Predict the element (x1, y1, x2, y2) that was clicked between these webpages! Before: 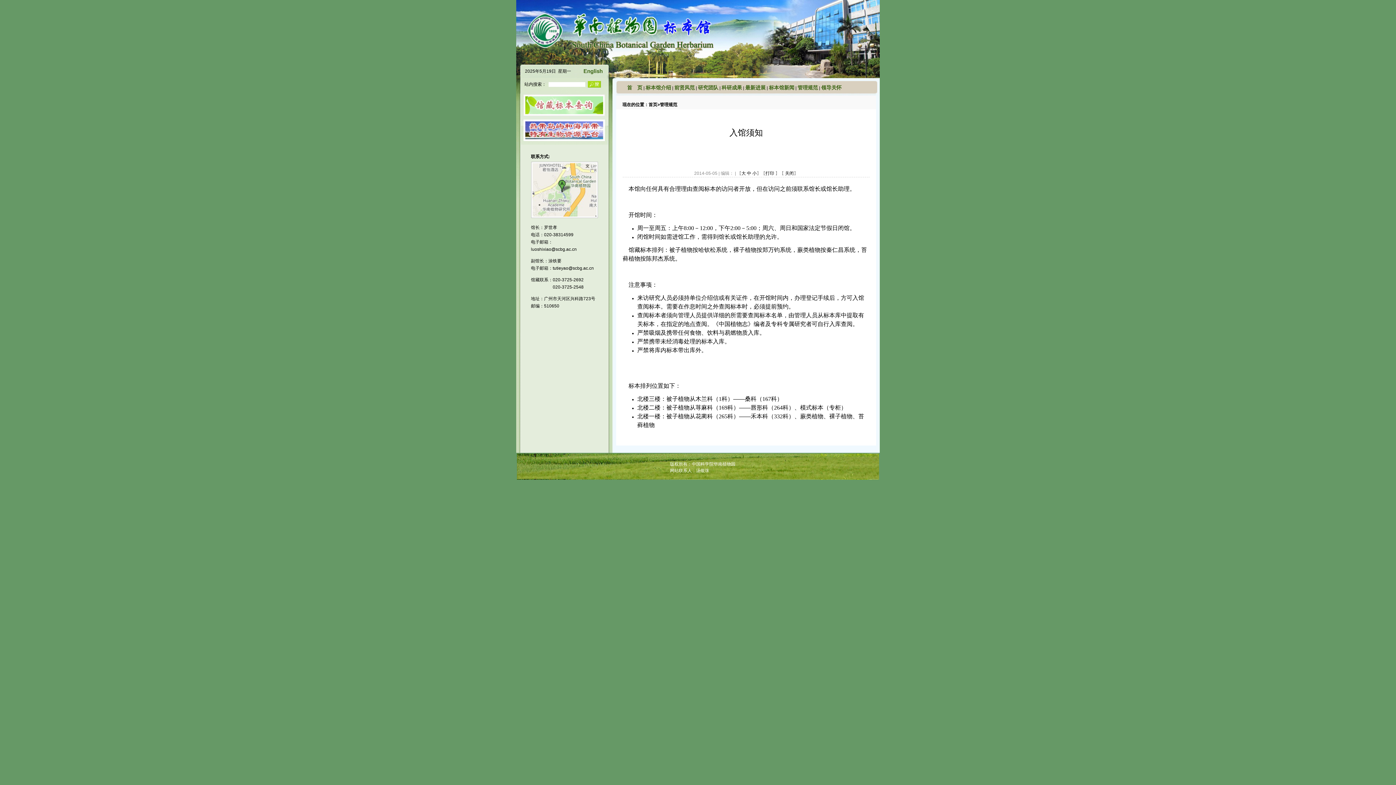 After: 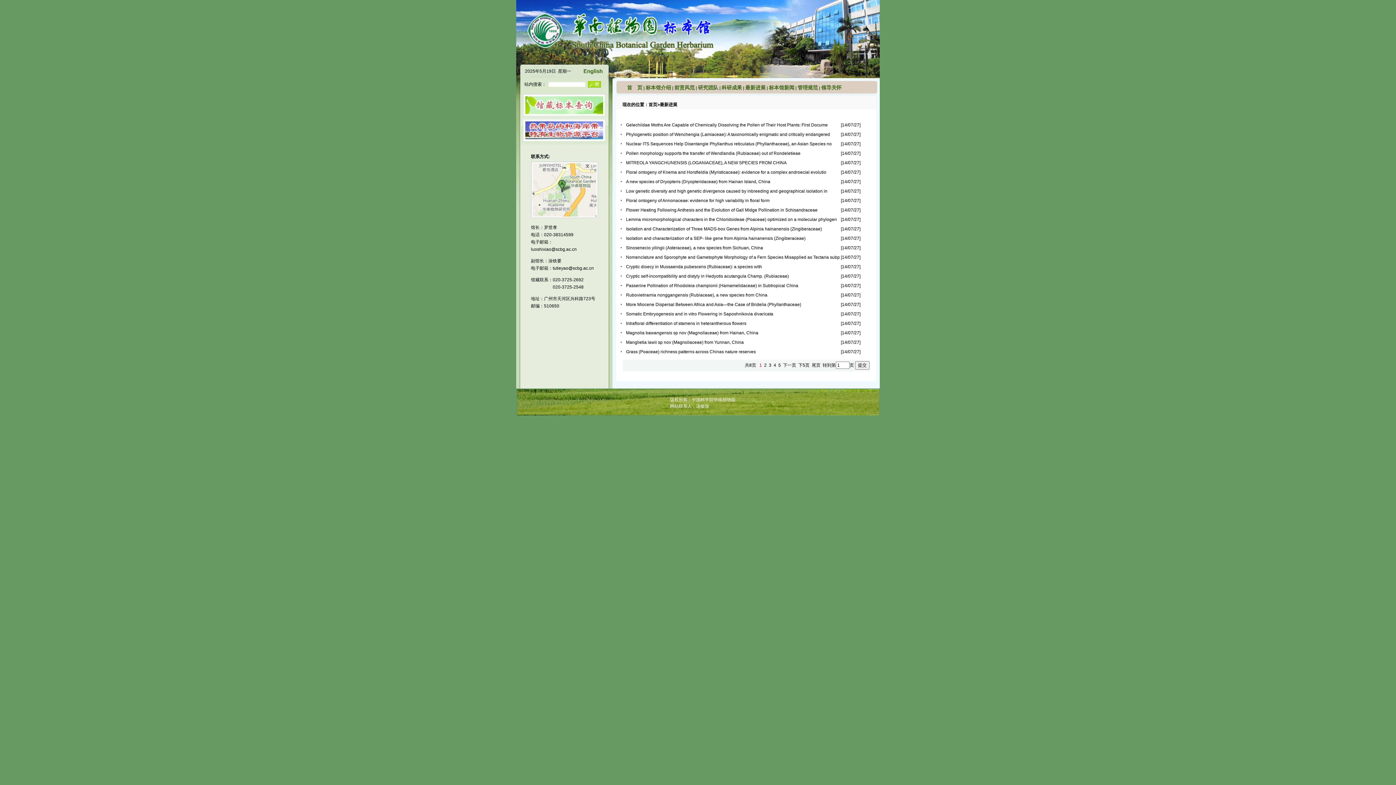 Action: bbox: (745, 84, 765, 90) label: 最新进展